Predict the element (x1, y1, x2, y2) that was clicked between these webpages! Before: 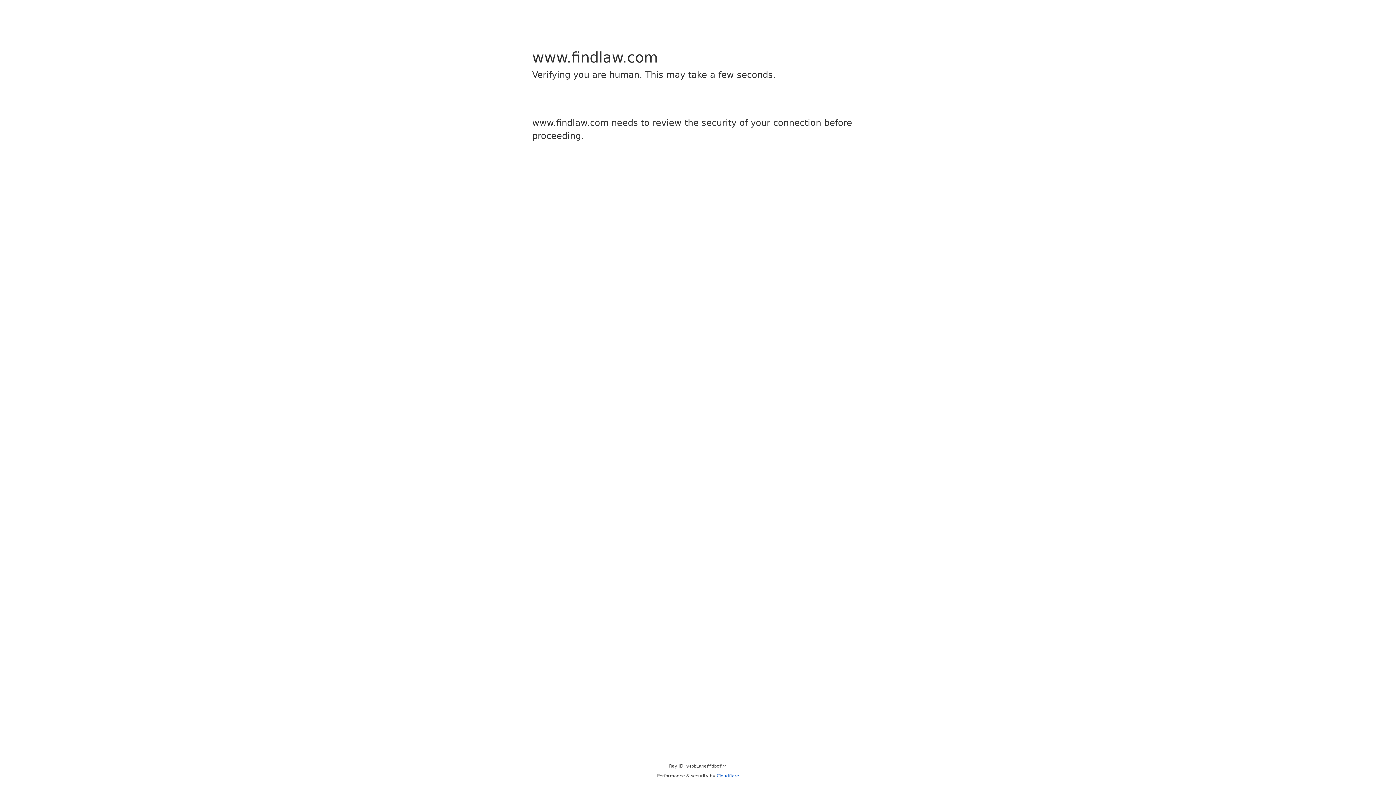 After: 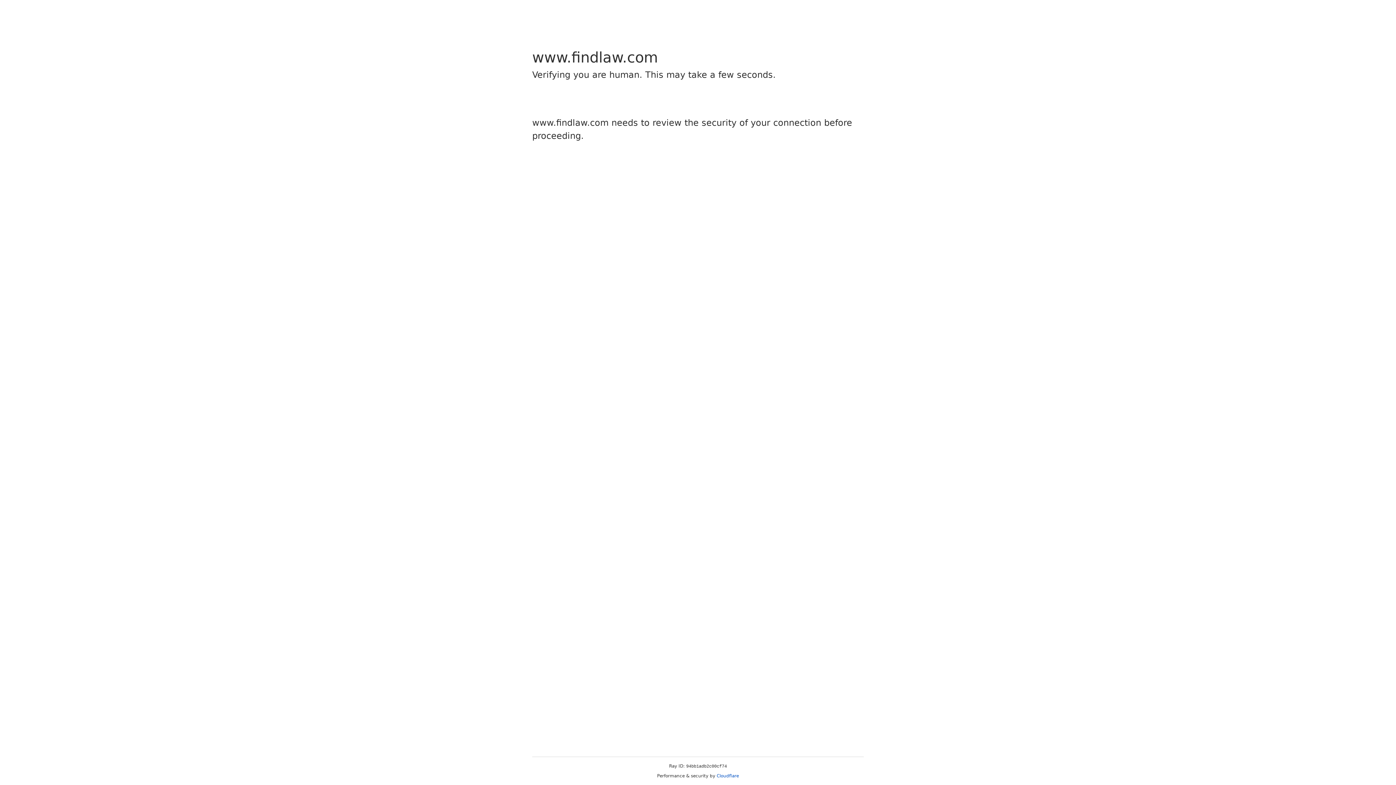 Action: bbox: (716, 773, 739, 778) label: Cloudflare